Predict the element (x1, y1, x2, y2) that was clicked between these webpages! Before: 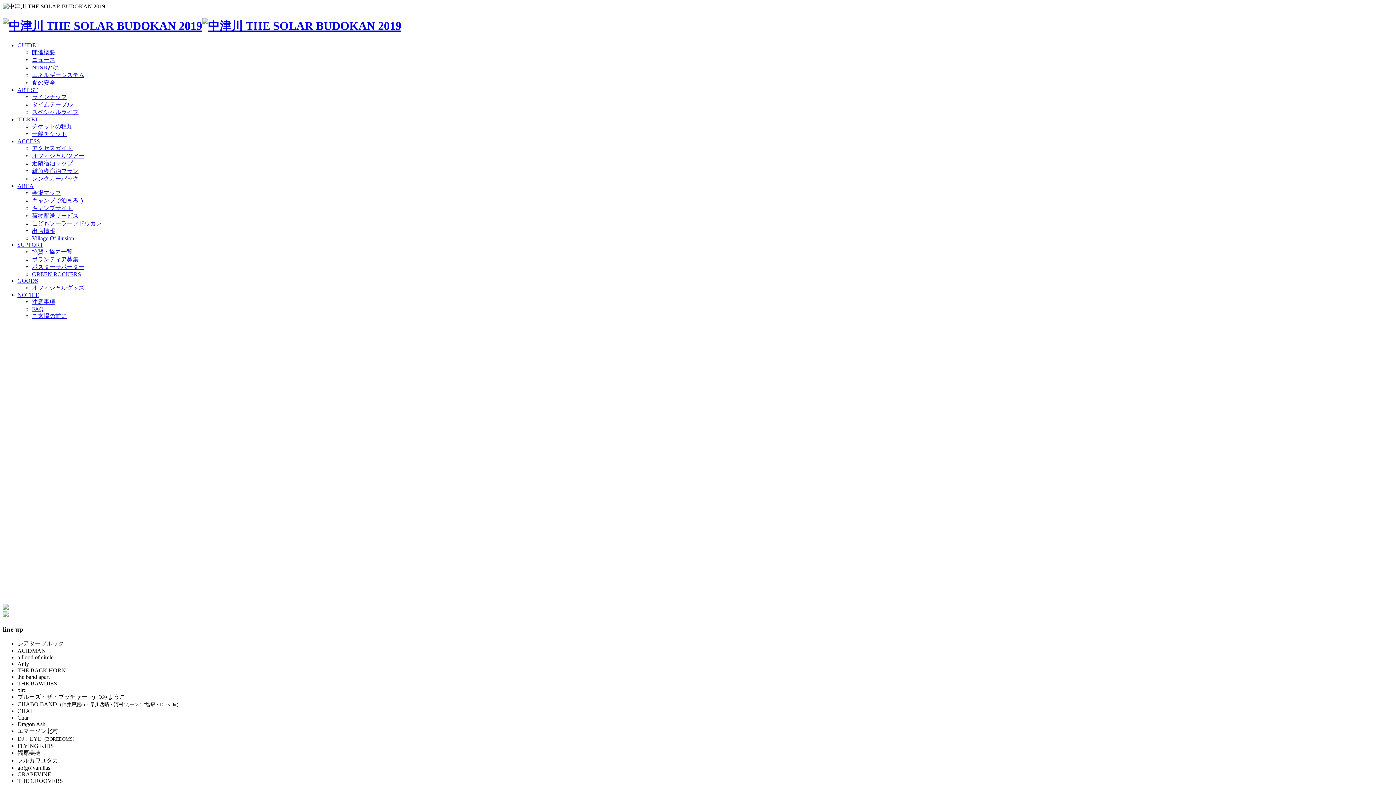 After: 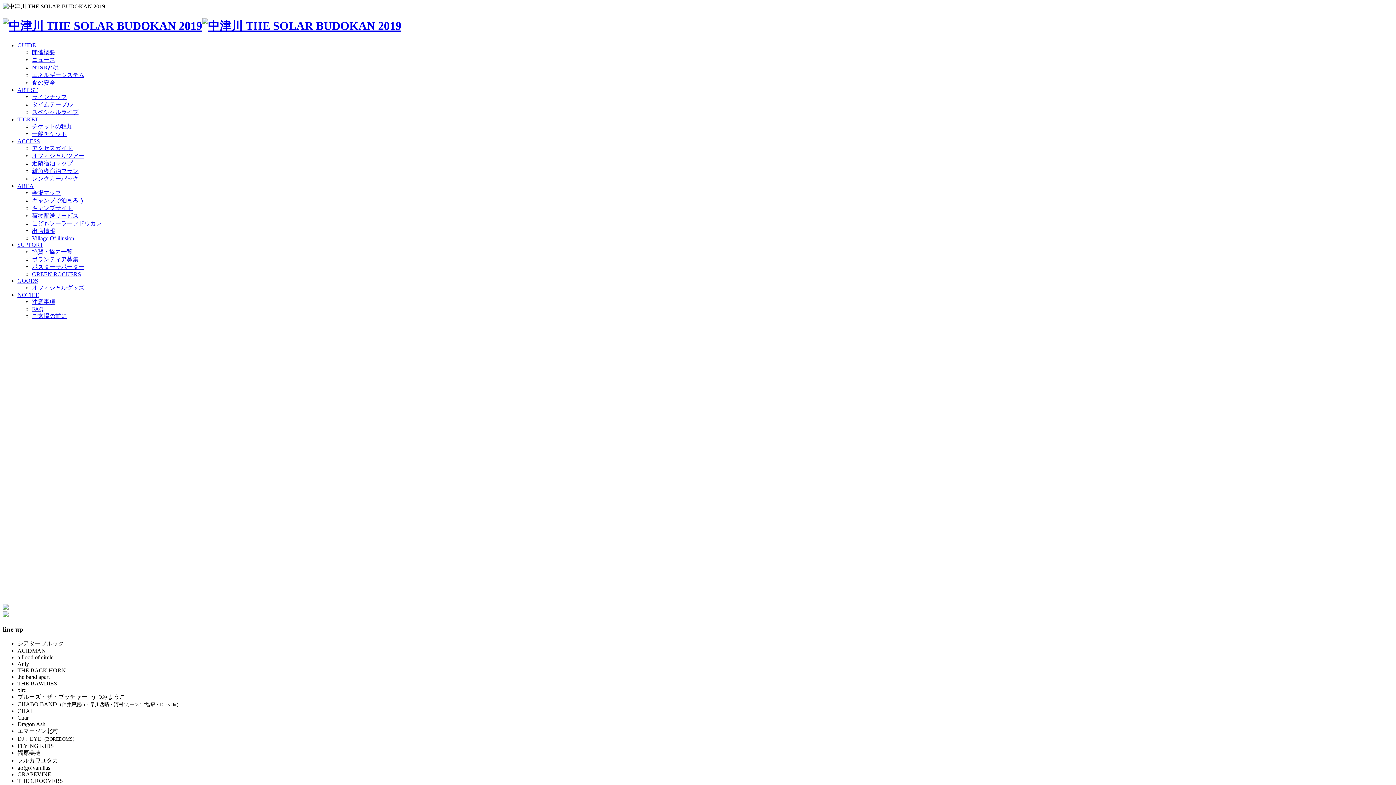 Action: bbox: (2, 612, 8, 618)